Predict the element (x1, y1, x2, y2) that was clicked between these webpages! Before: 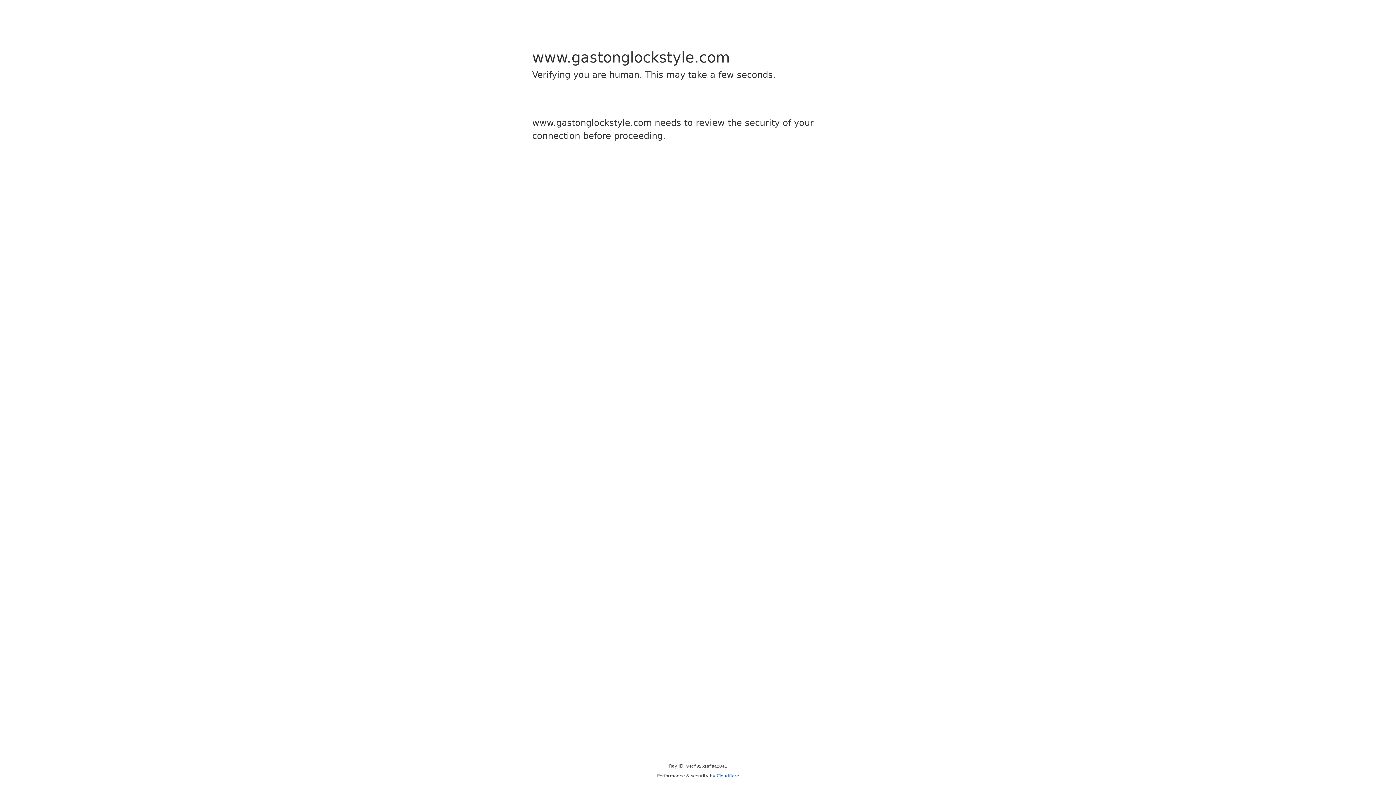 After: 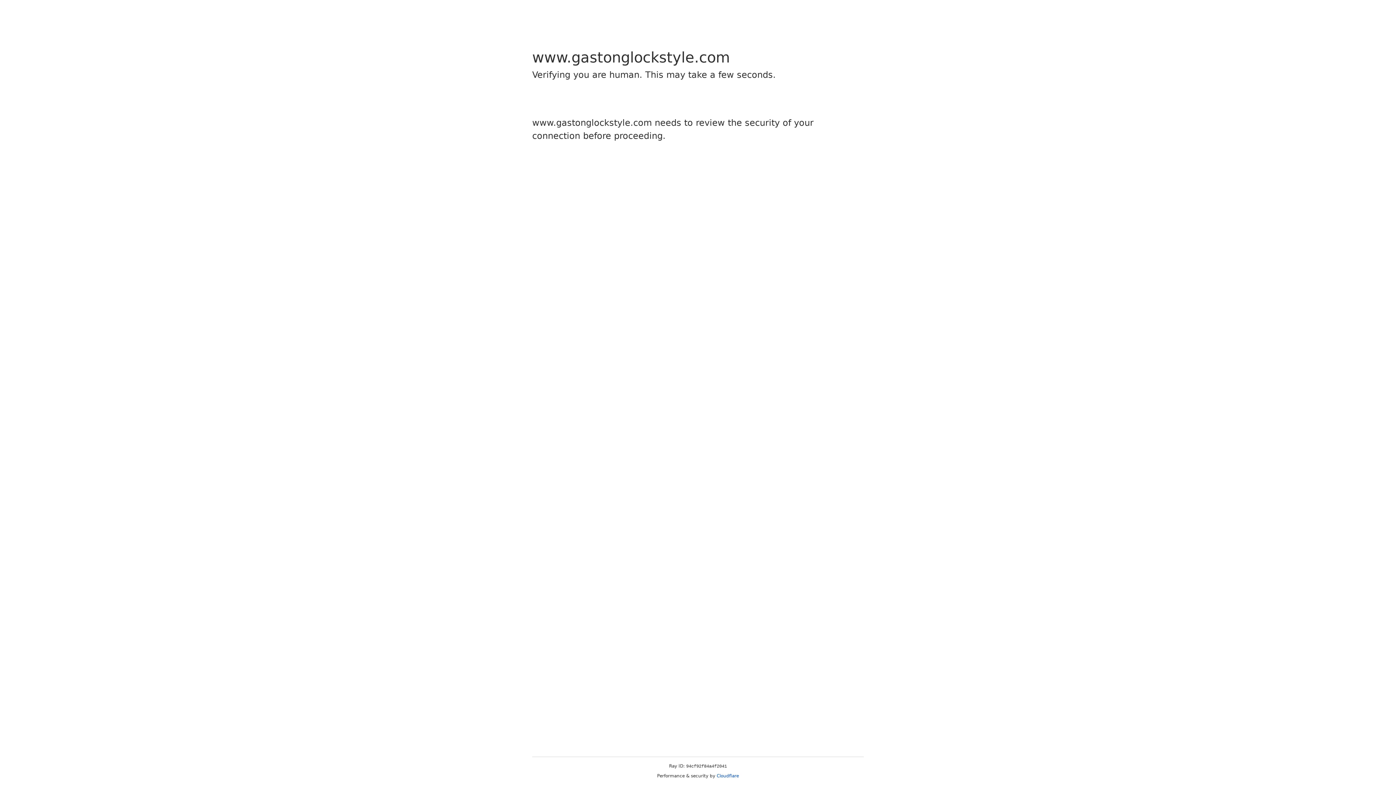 Action: label: Cloudflare bbox: (716, 773, 739, 778)